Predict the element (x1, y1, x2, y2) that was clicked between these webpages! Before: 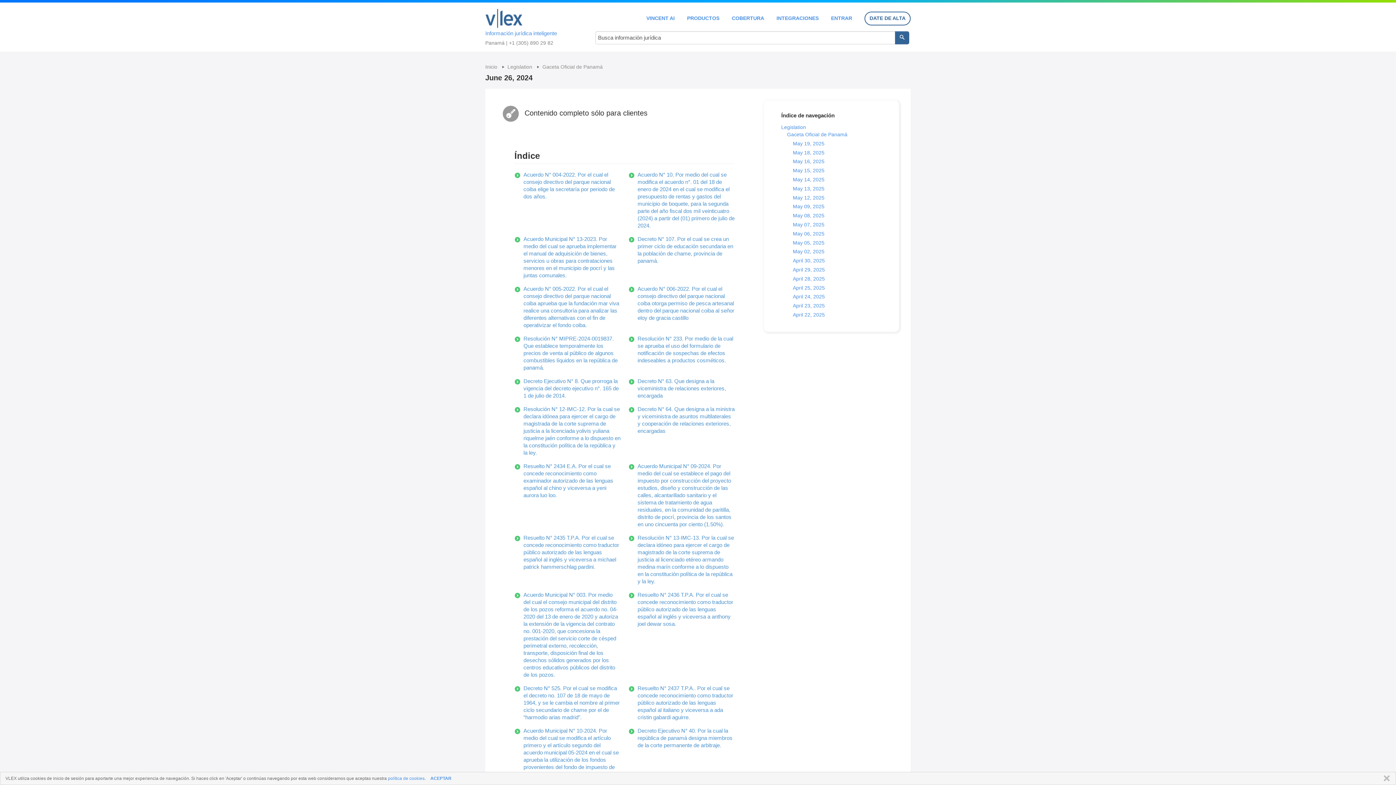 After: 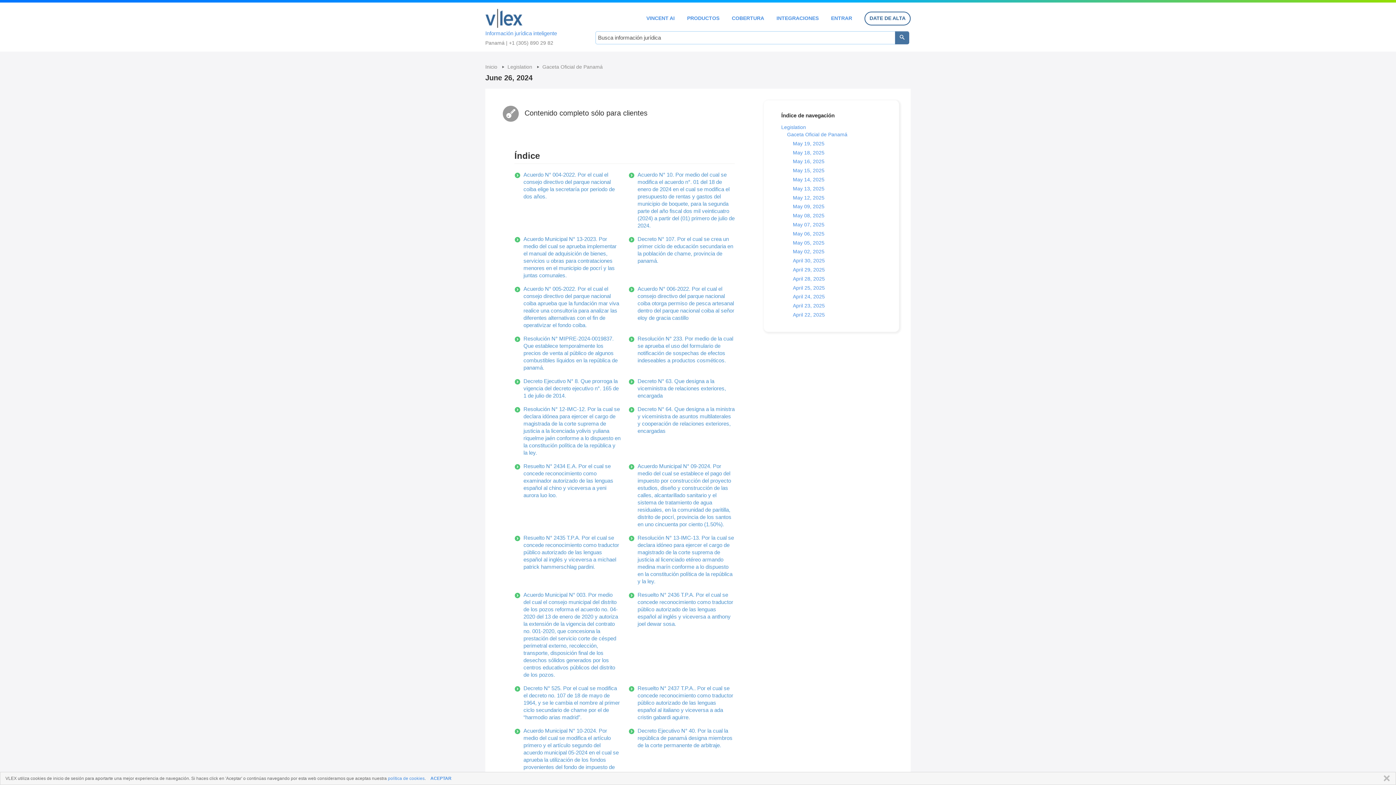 Action: bbox: (895, 31, 909, 44)